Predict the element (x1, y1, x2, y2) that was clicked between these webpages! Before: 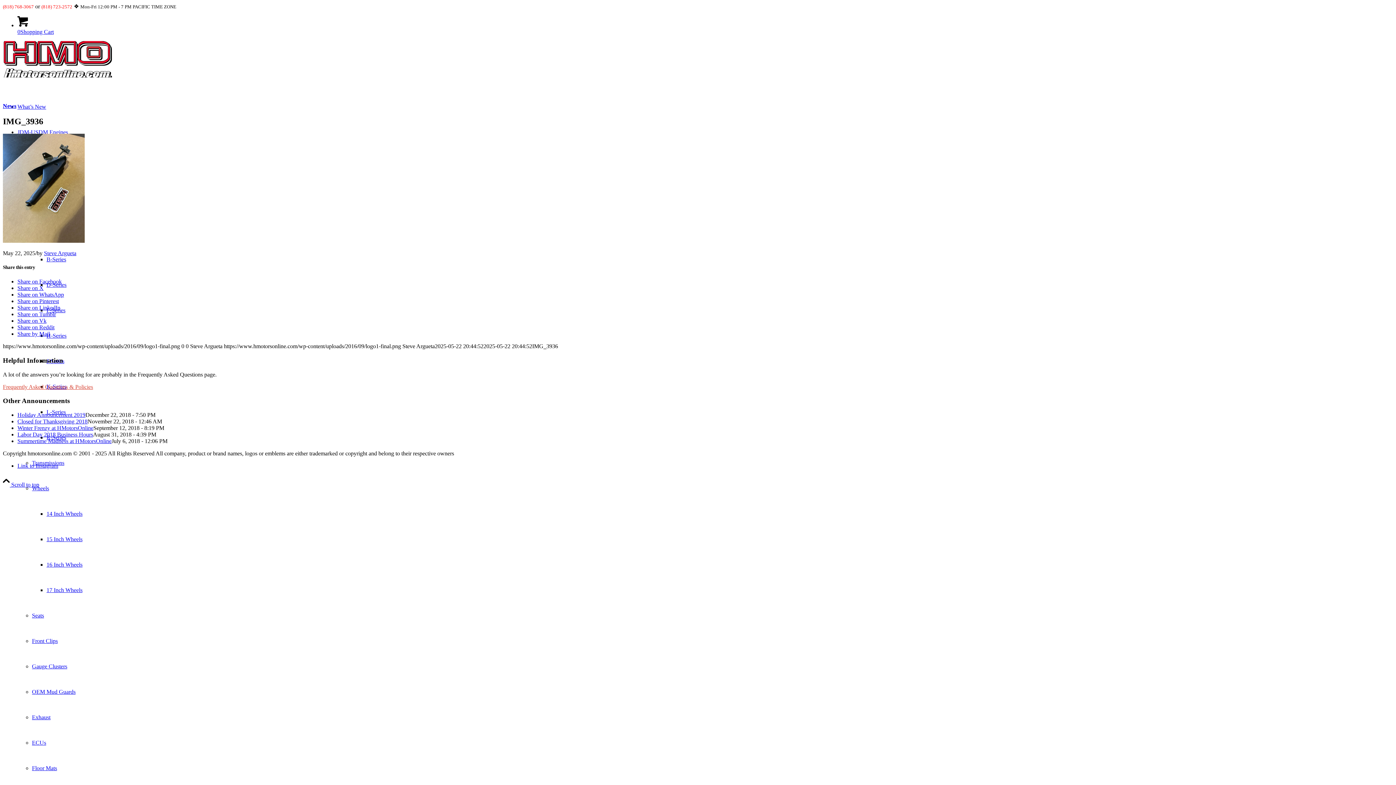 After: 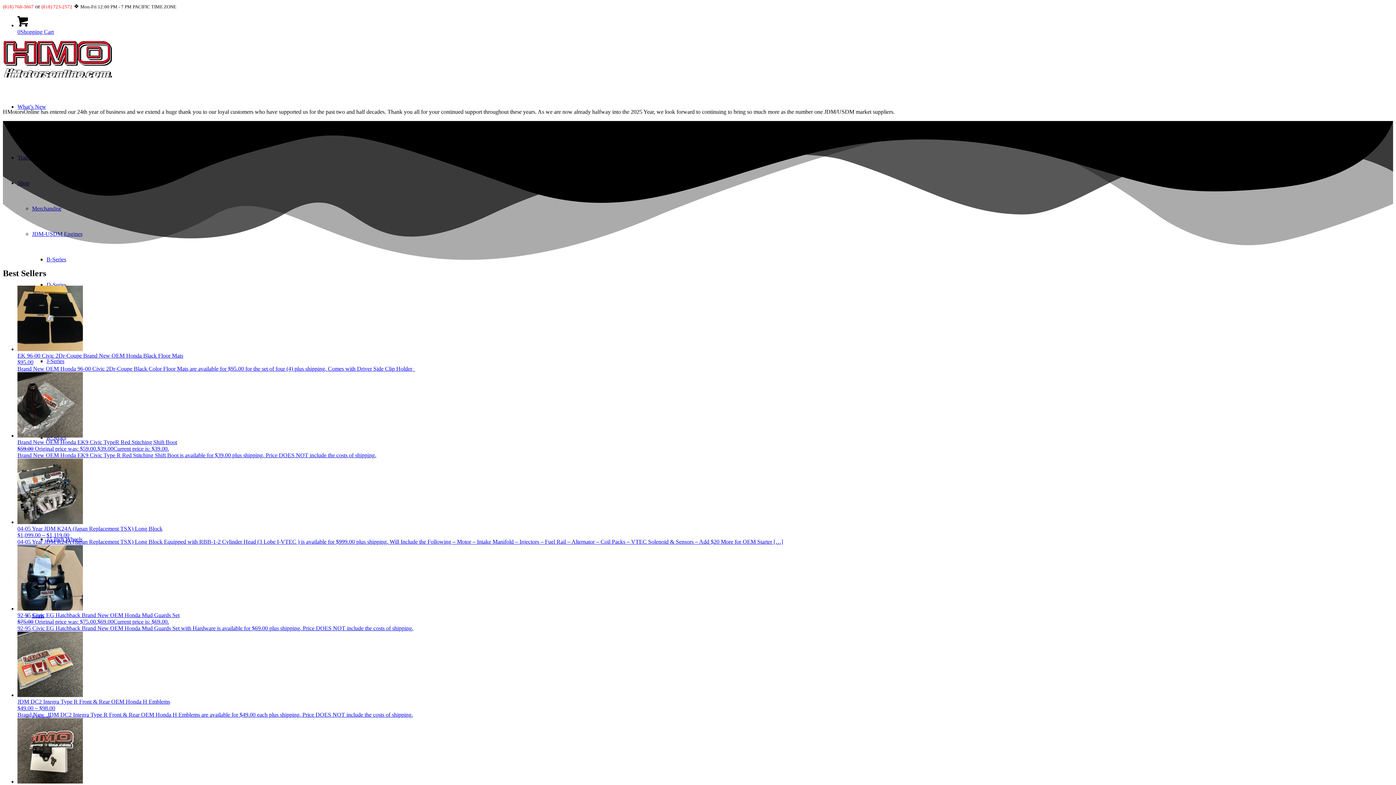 Action: label: logo1-final bbox: (2, 72, 112, 78)